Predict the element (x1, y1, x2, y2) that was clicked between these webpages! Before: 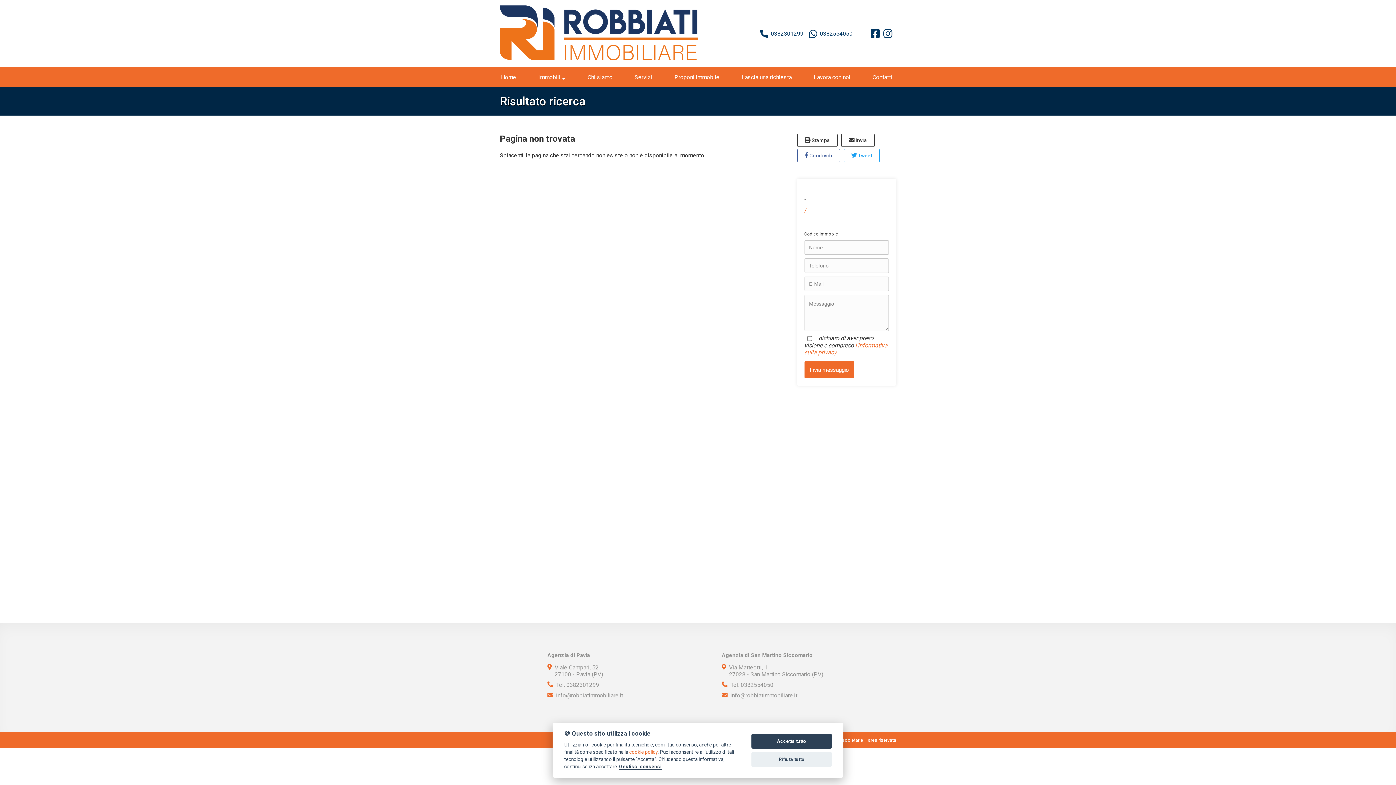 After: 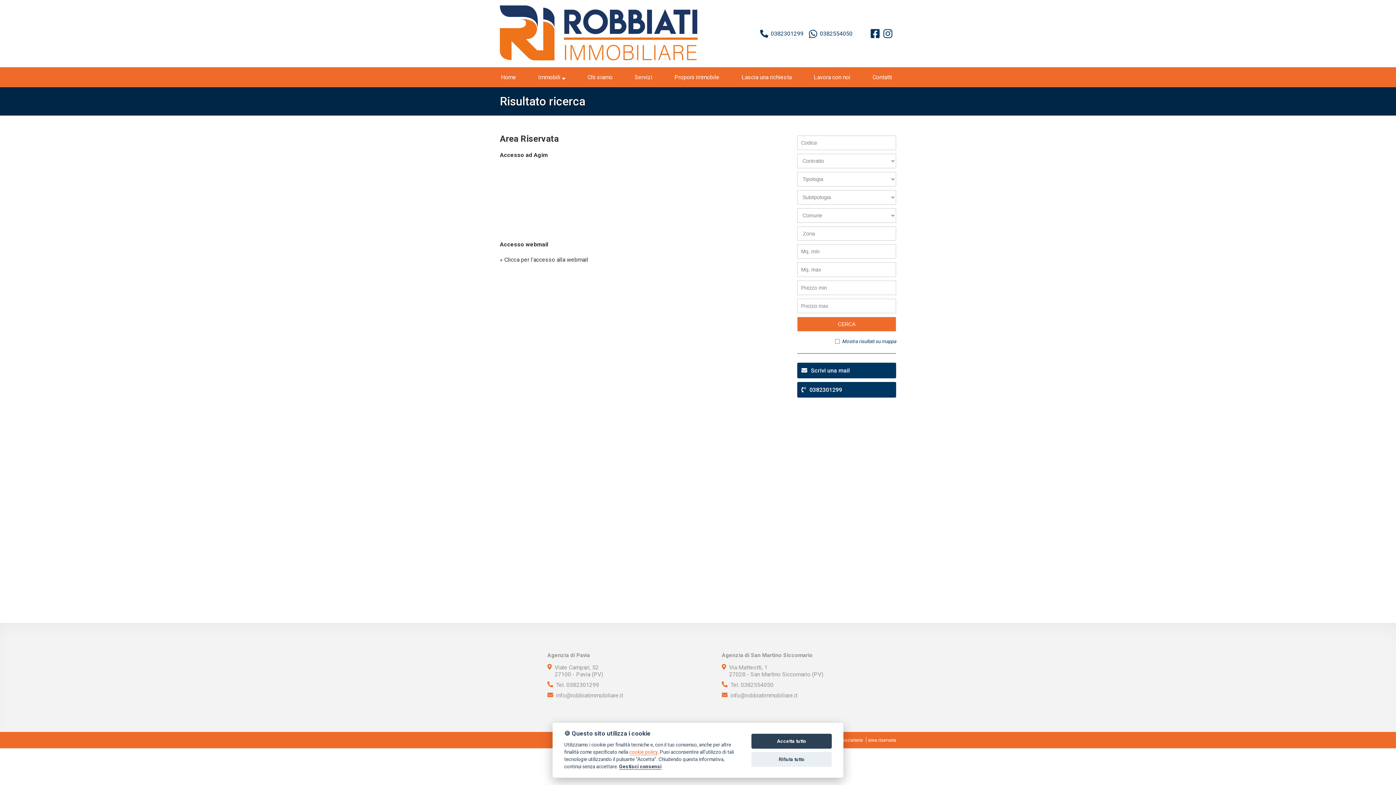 Action: label: area riservata bbox: (868, 737, 896, 743)